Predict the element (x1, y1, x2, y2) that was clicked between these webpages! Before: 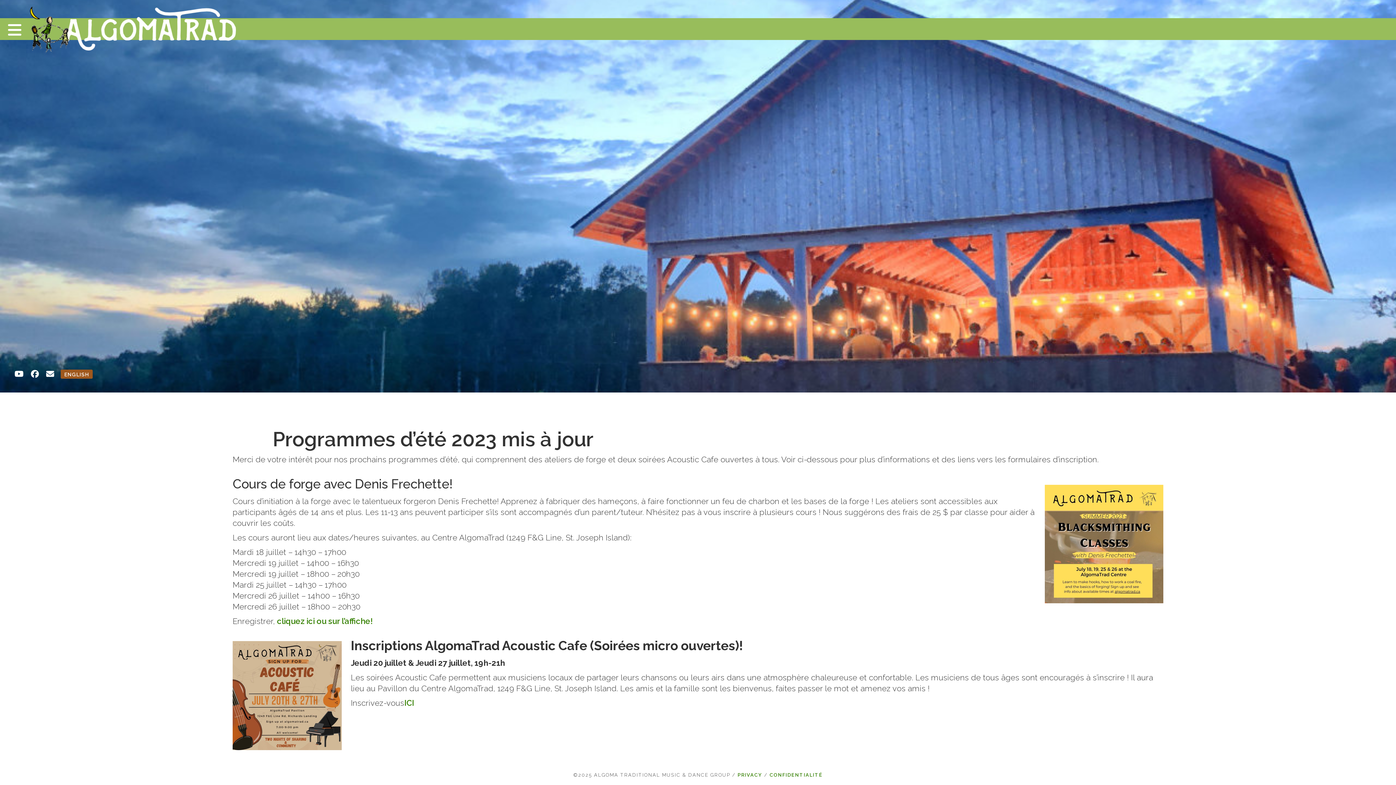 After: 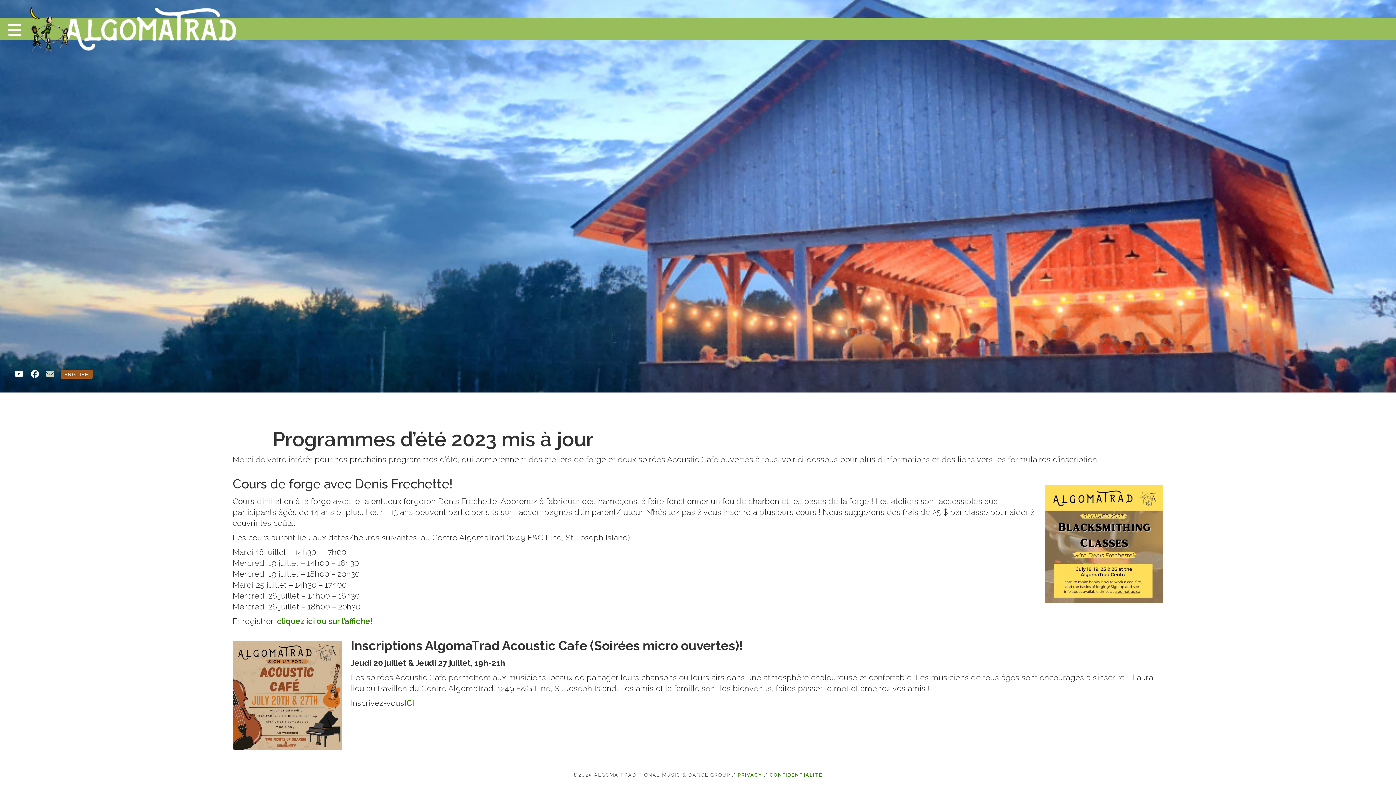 Action: bbox: (42, 367, 57, 380)